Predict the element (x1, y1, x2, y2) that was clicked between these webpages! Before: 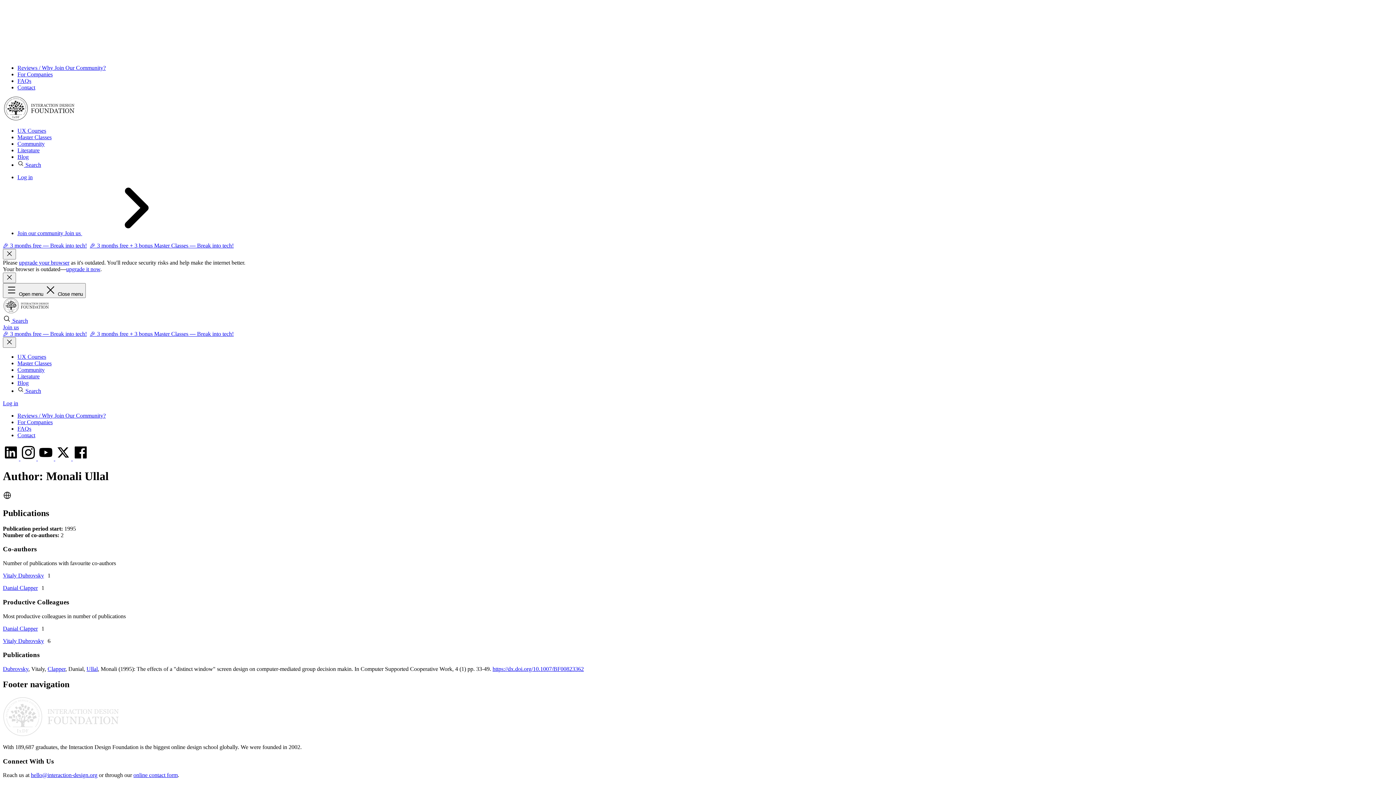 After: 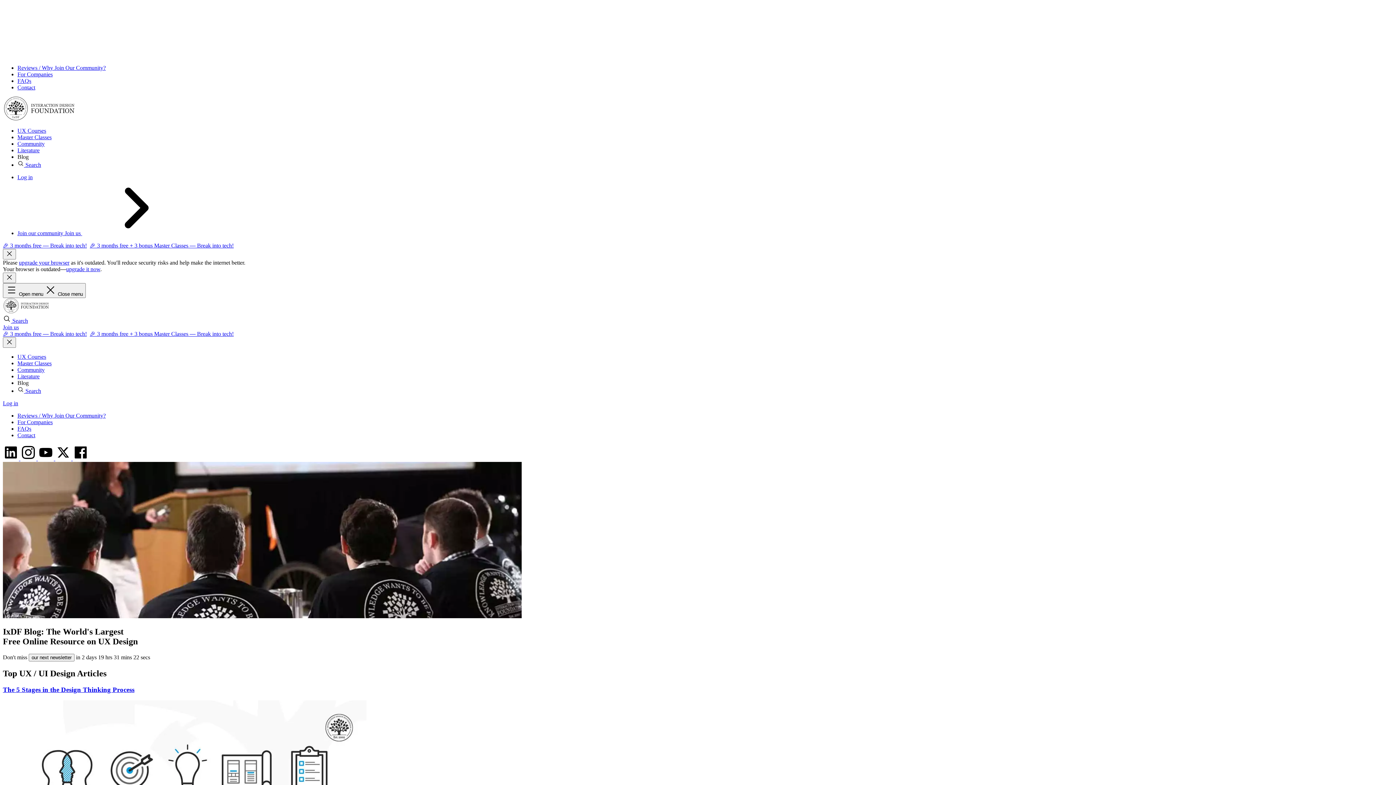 Action: label: Blog bbox: (17, 153, 28, 160)